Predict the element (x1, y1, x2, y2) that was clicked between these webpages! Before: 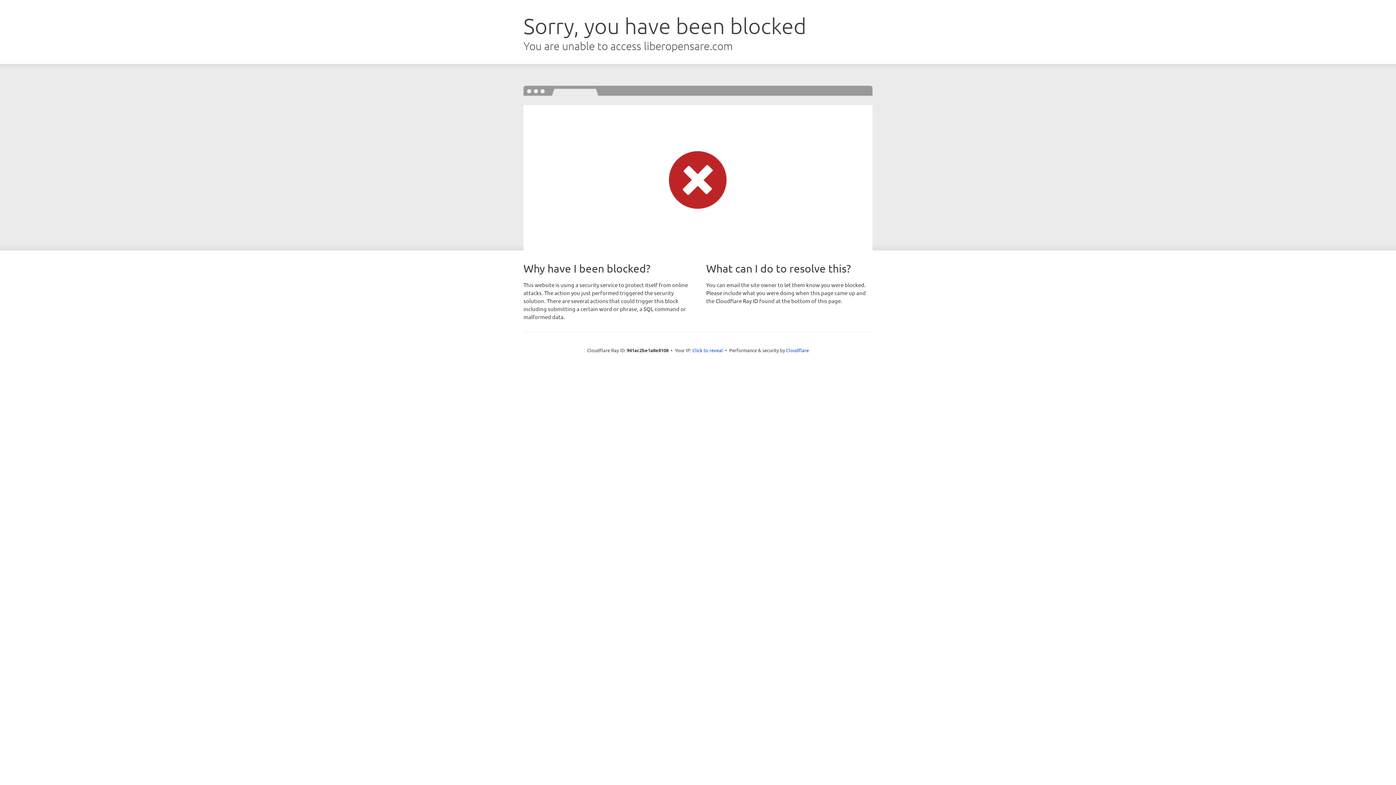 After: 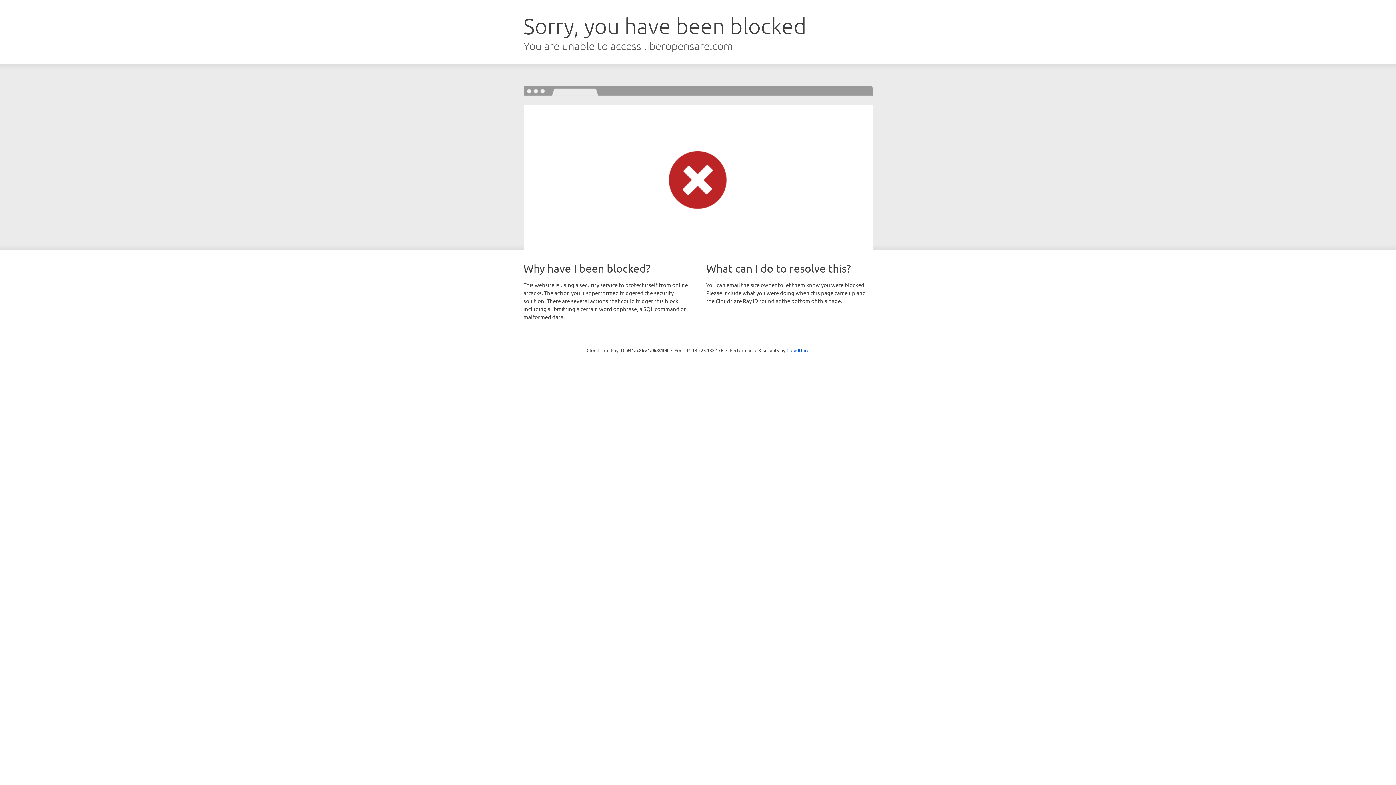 Action: label: Click to reveal bbox: (692, 346, 723, 353)